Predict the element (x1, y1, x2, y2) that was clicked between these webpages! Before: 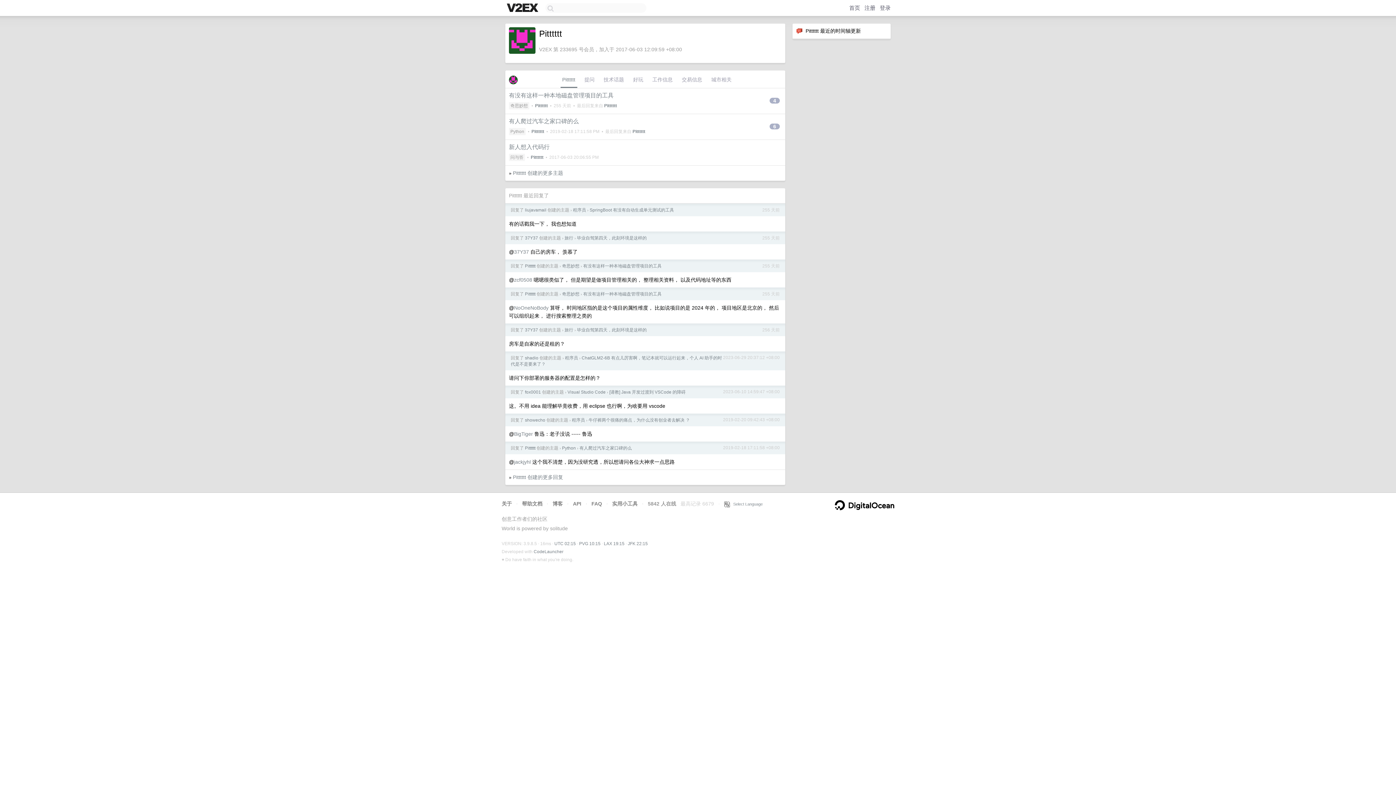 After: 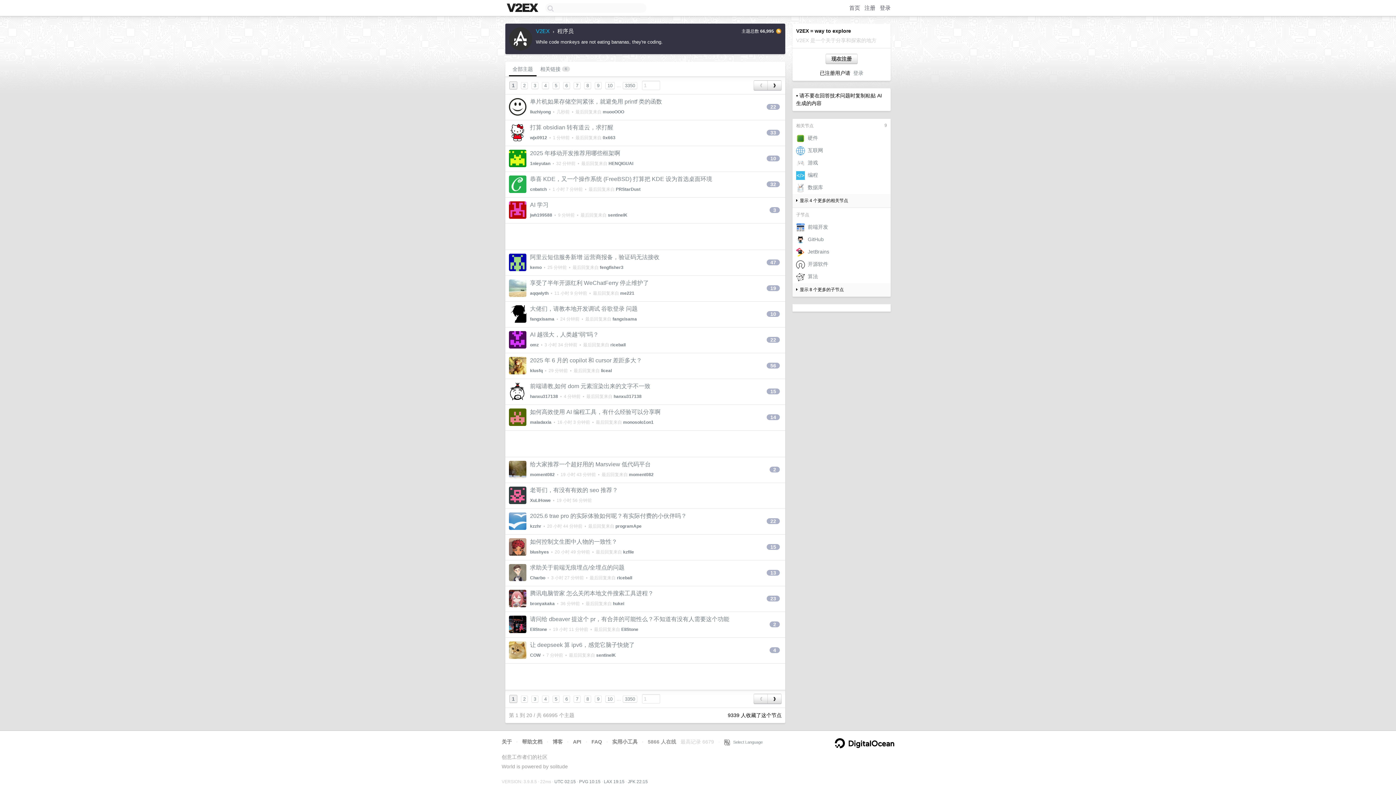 Action: label: 程序员 bbox: (565, 355, 578, 360)